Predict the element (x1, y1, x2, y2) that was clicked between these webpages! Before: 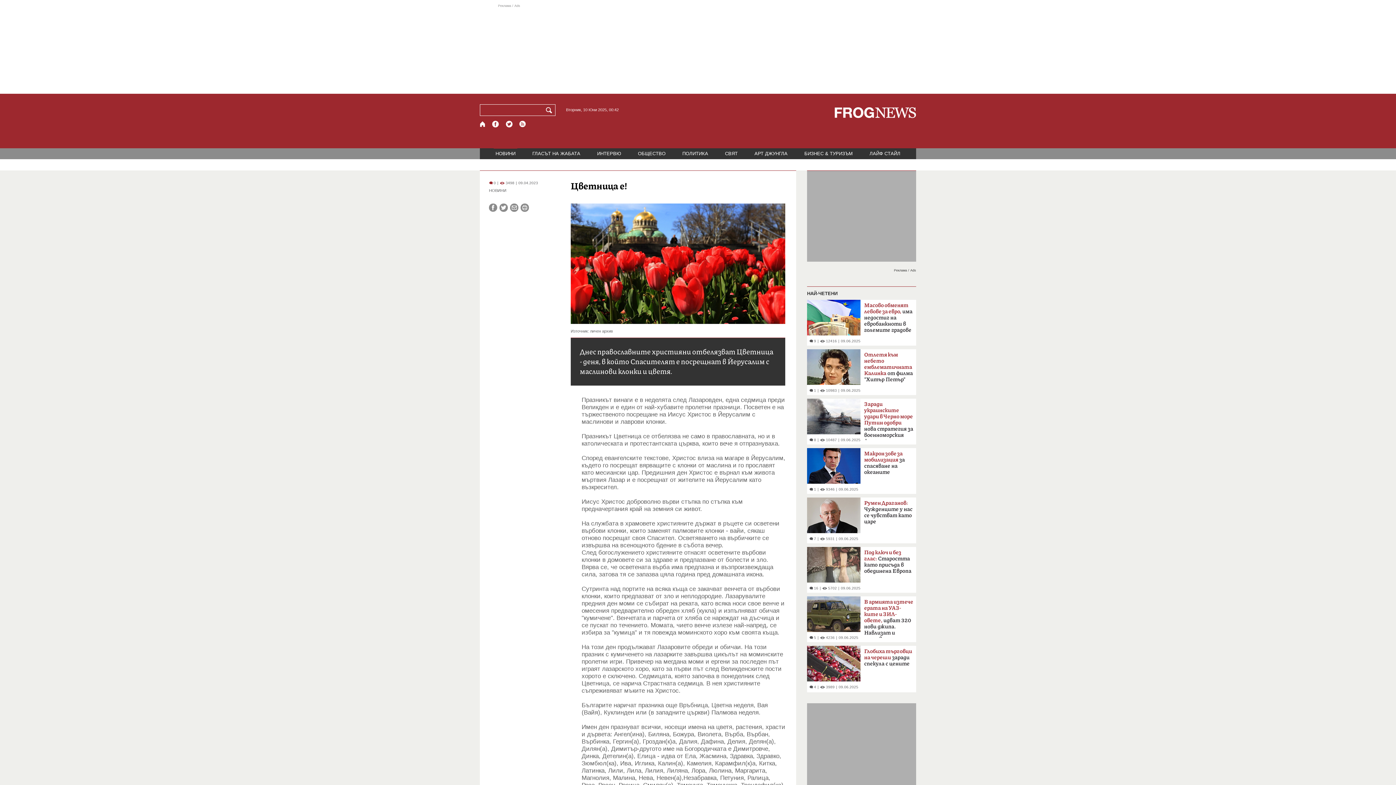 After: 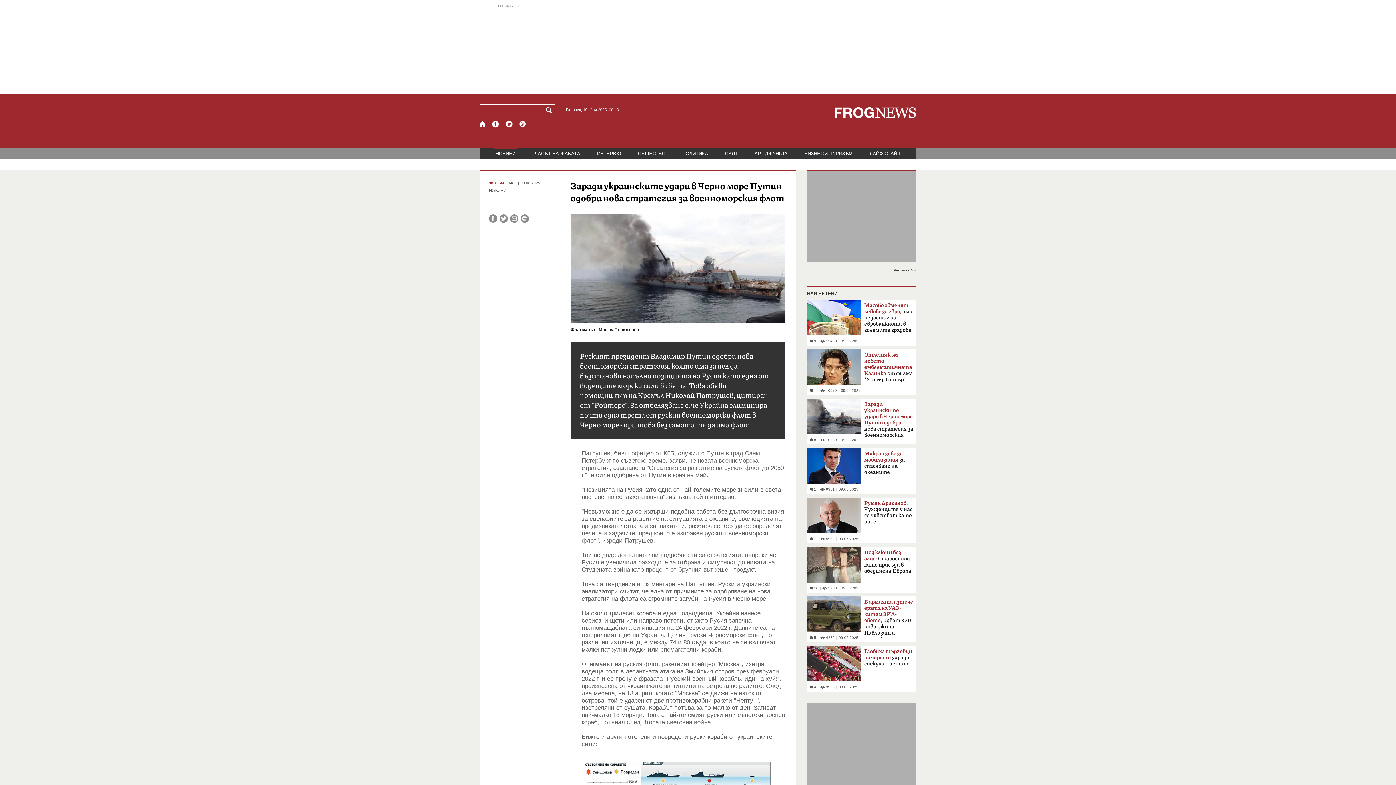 Action: bbox: (807, 398, 863, 442) label:  8
|
 10487
|
09.06.2025